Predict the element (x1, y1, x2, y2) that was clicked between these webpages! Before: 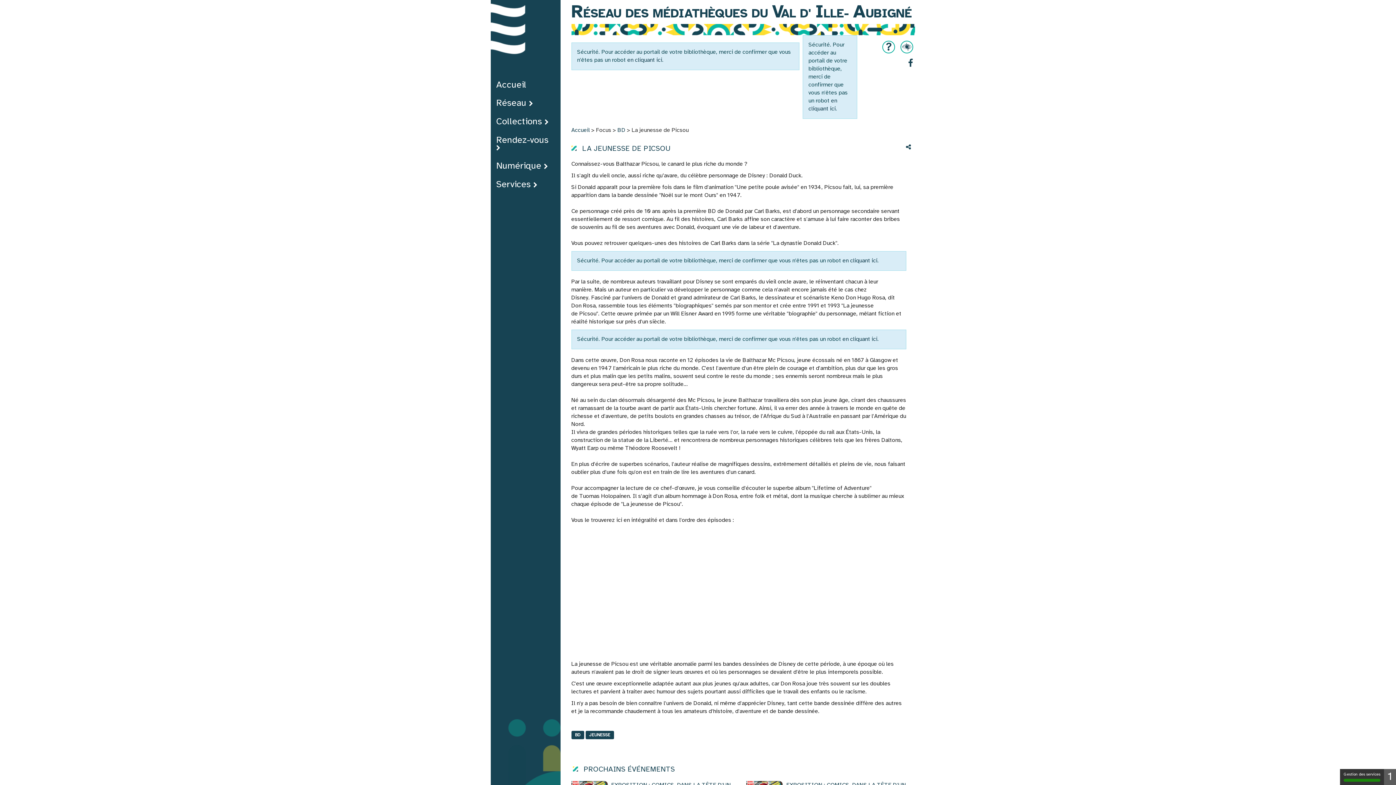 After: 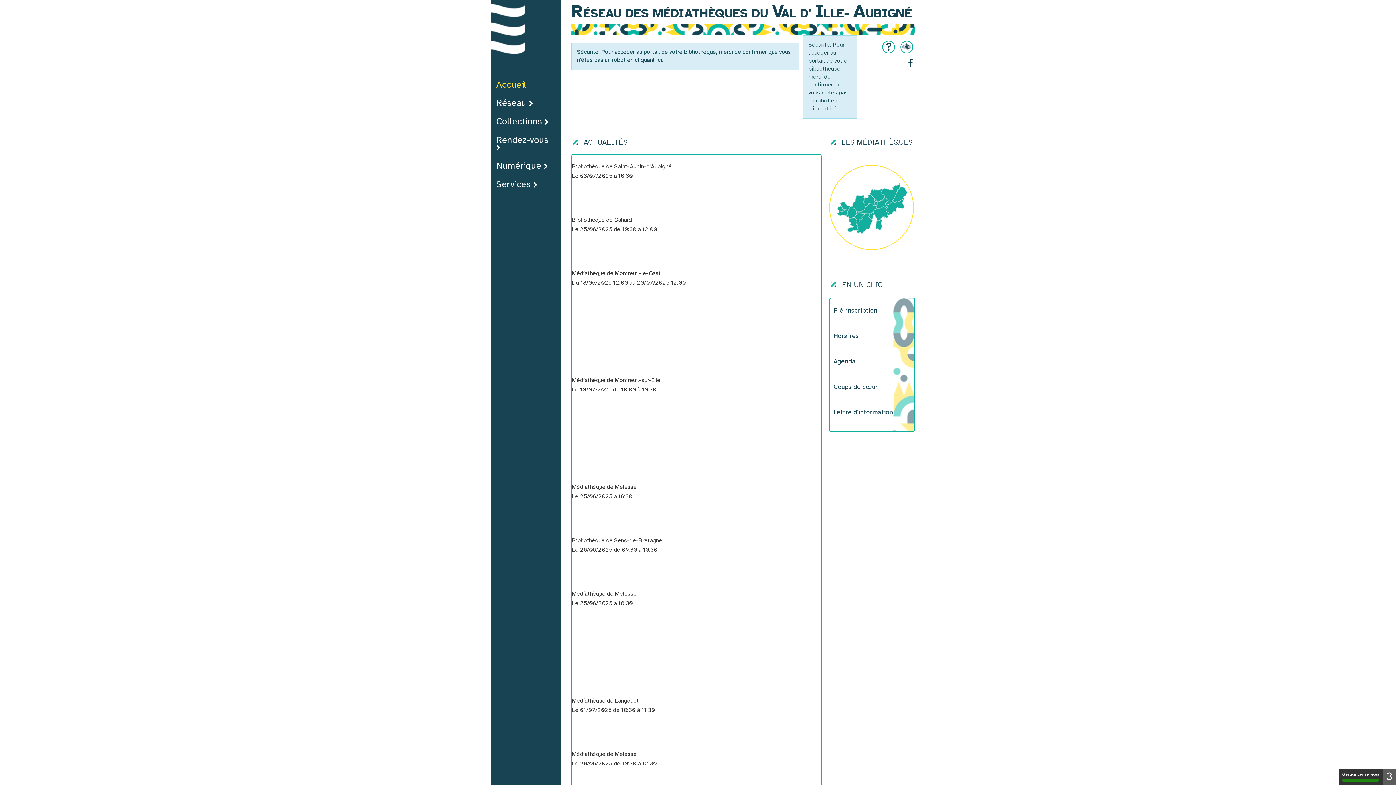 Action: bbox: (571, 127, 590, 133) label: Accueil